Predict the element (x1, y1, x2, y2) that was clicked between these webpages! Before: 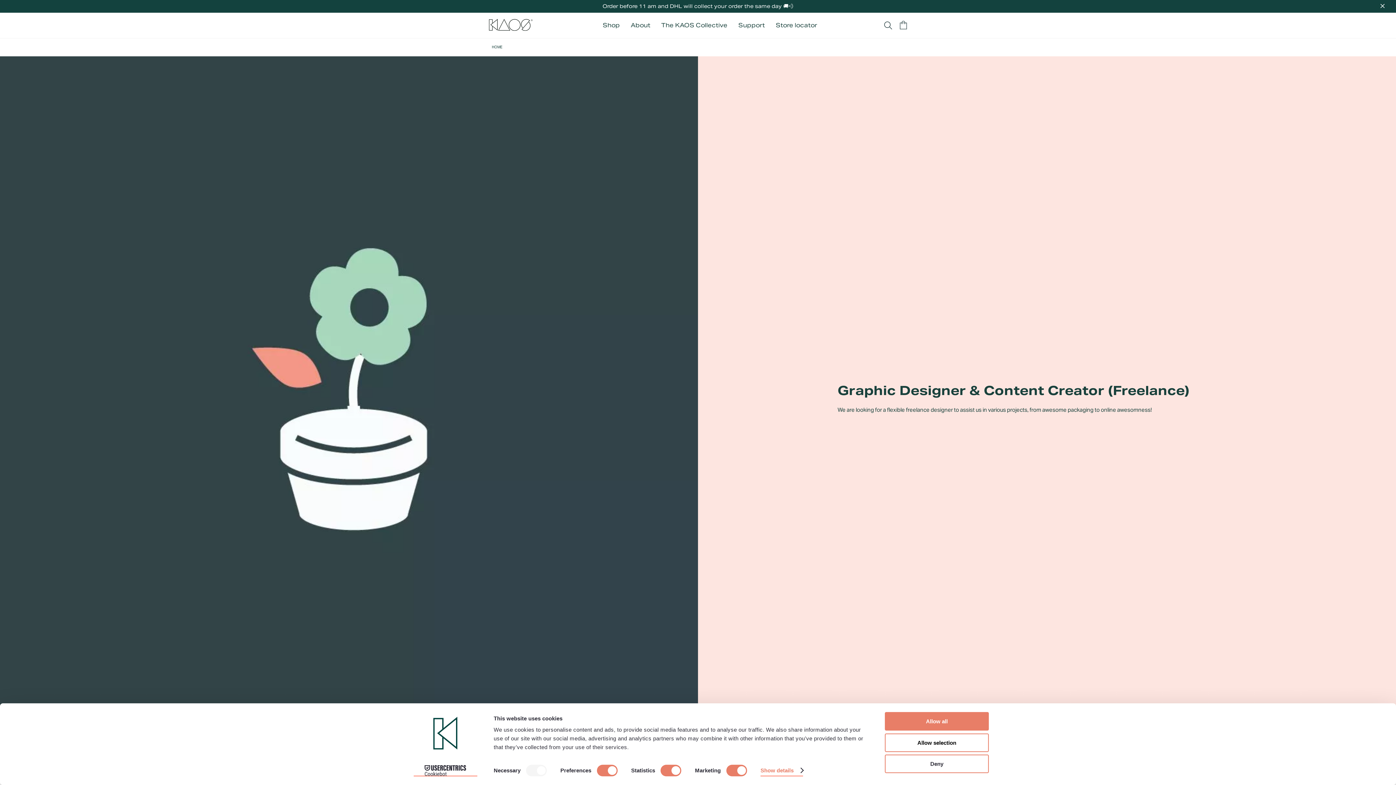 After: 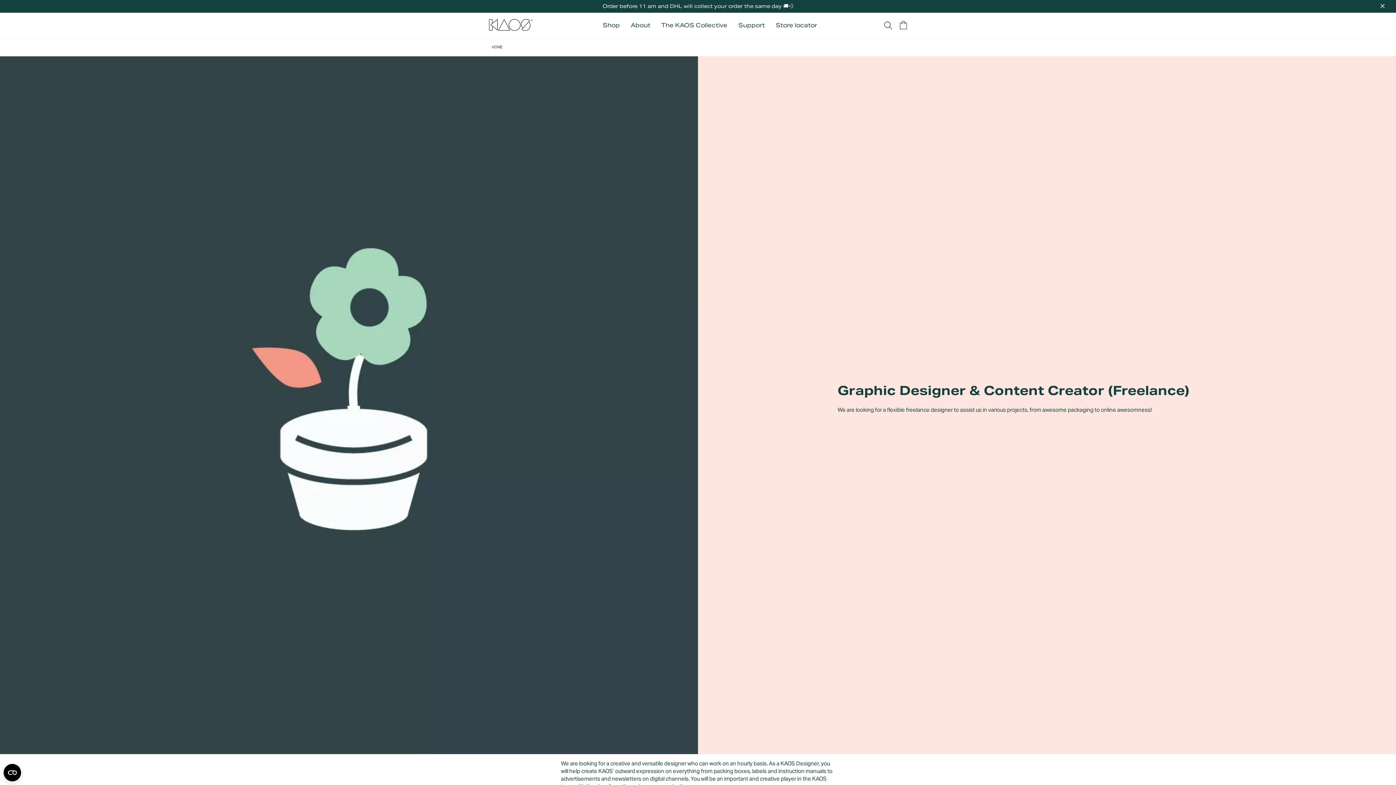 Action: bbox: (885, 755, 989, 773) label: Deny